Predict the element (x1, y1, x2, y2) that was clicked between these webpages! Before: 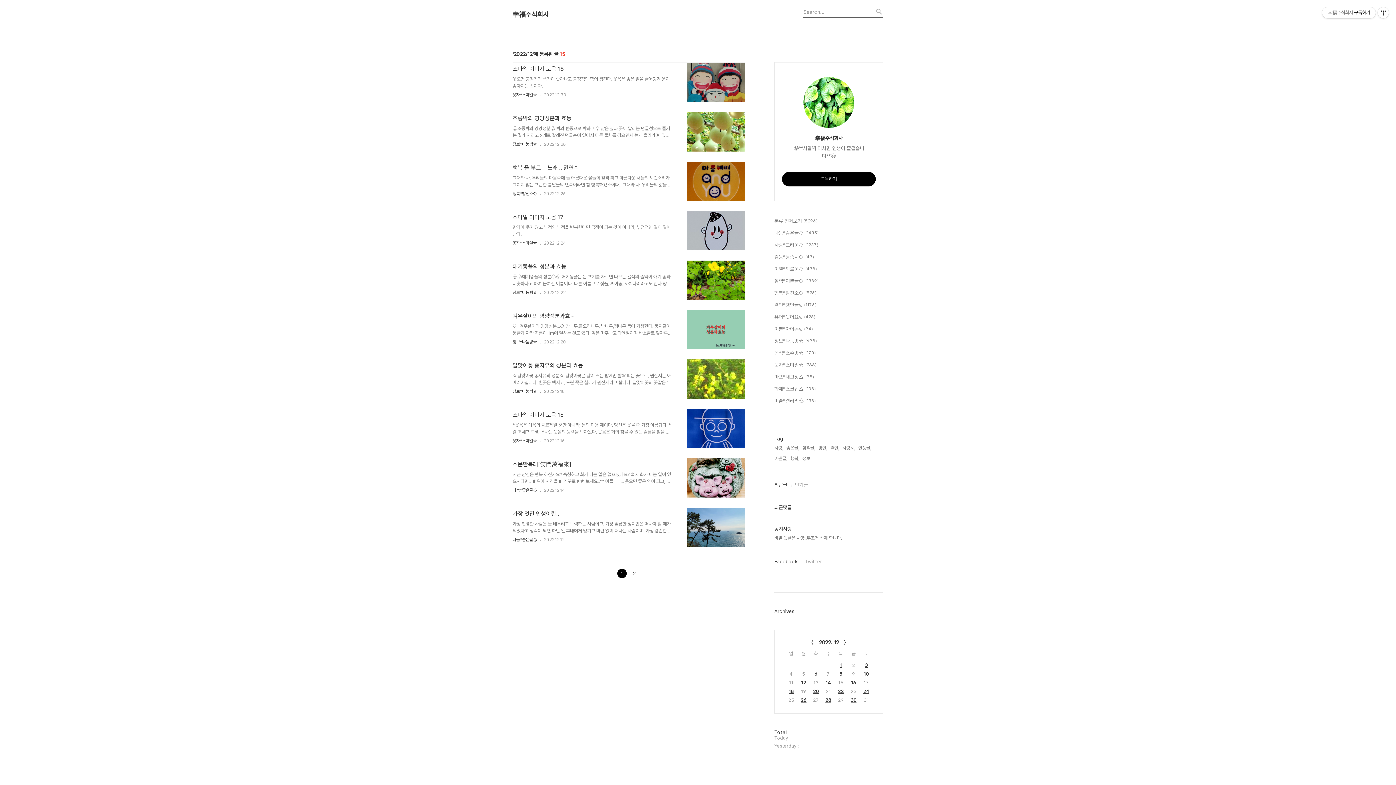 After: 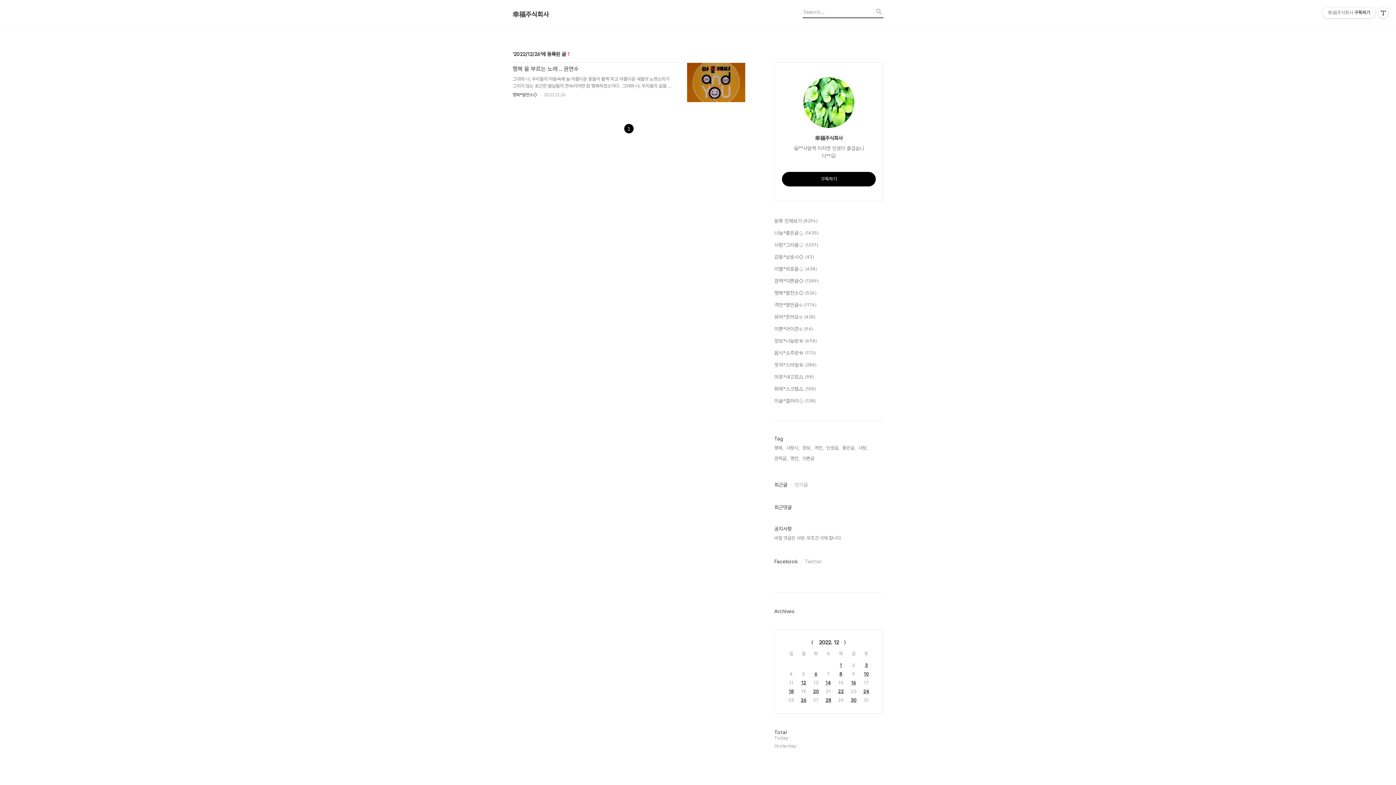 Action: bbox: (800, 697, 806, 703) label: 26